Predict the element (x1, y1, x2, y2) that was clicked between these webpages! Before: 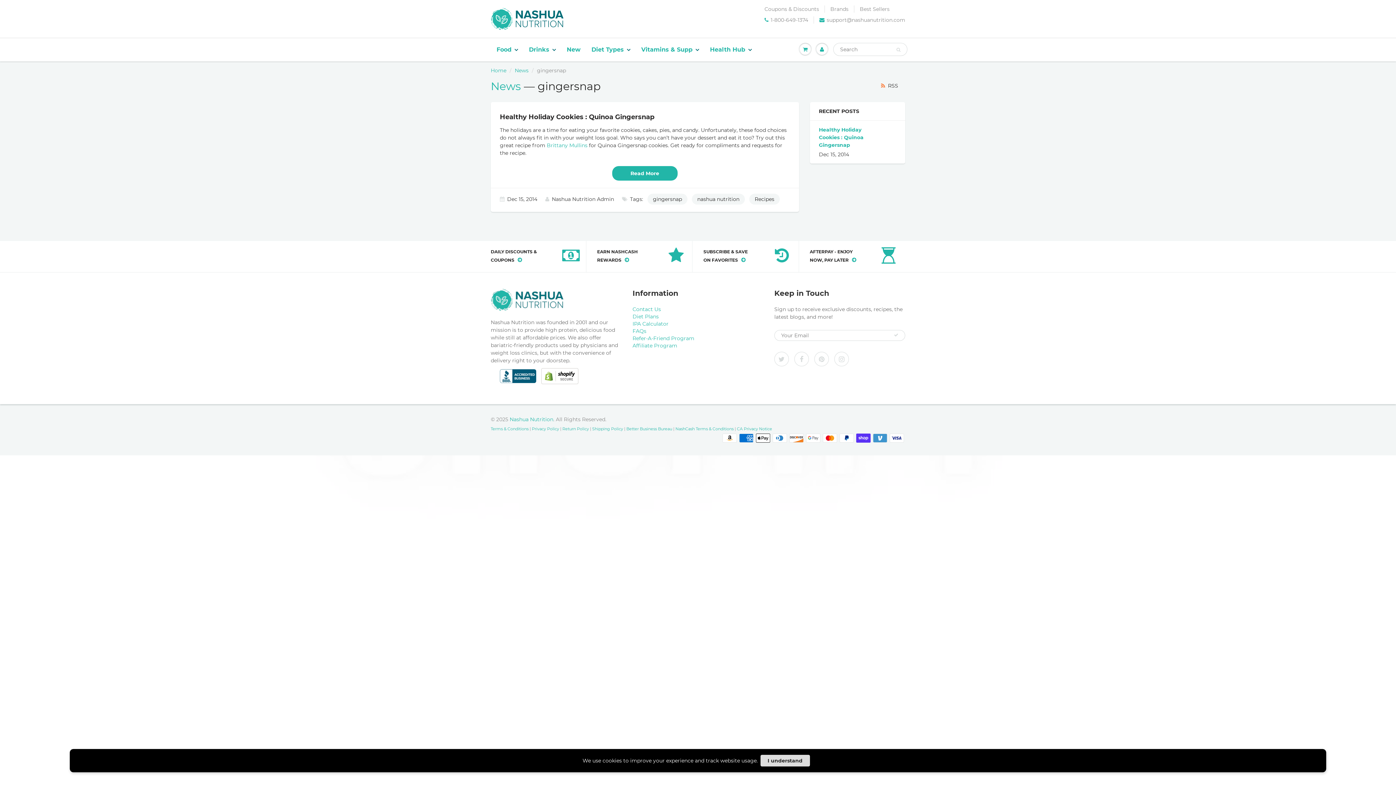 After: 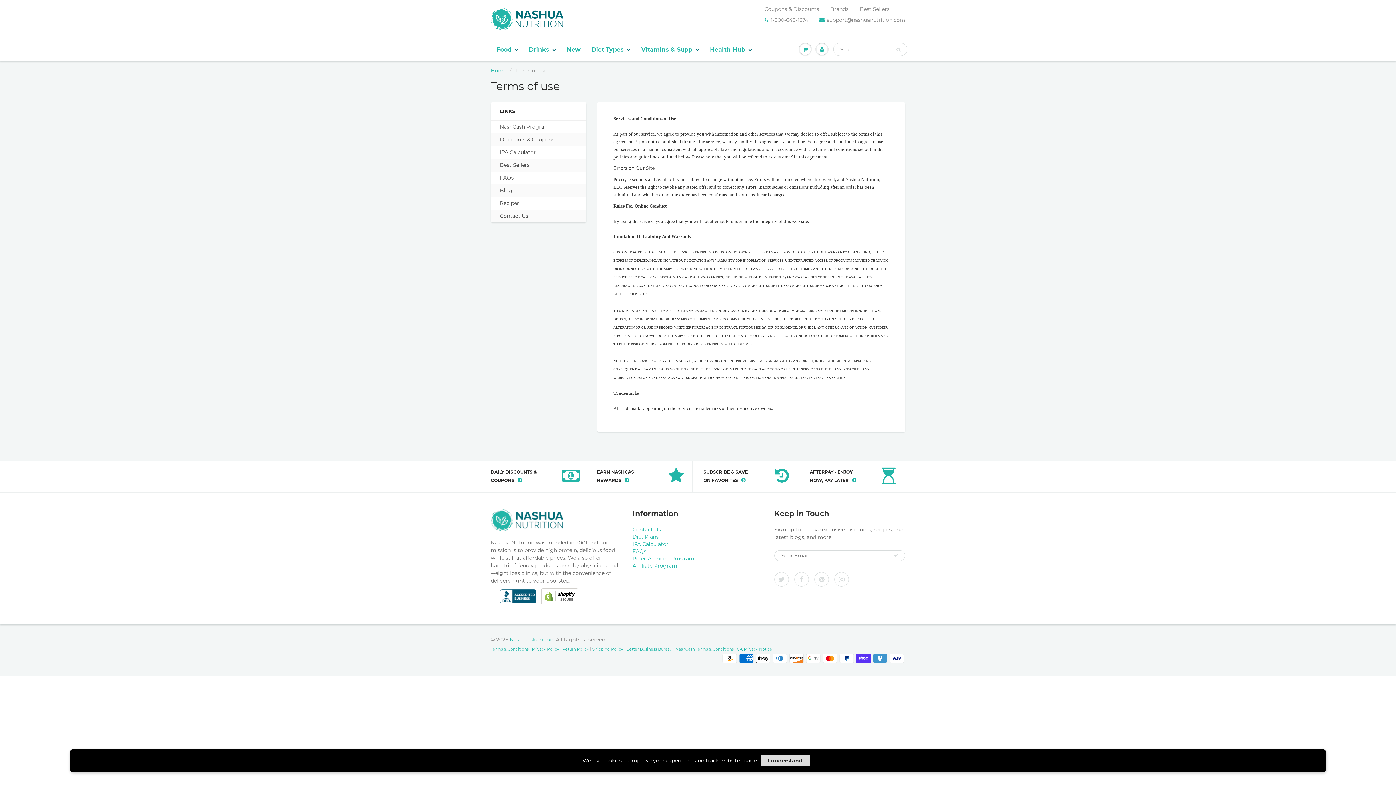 Action: bbox: (490, 426, 528, 431) label: Terms & Conditions